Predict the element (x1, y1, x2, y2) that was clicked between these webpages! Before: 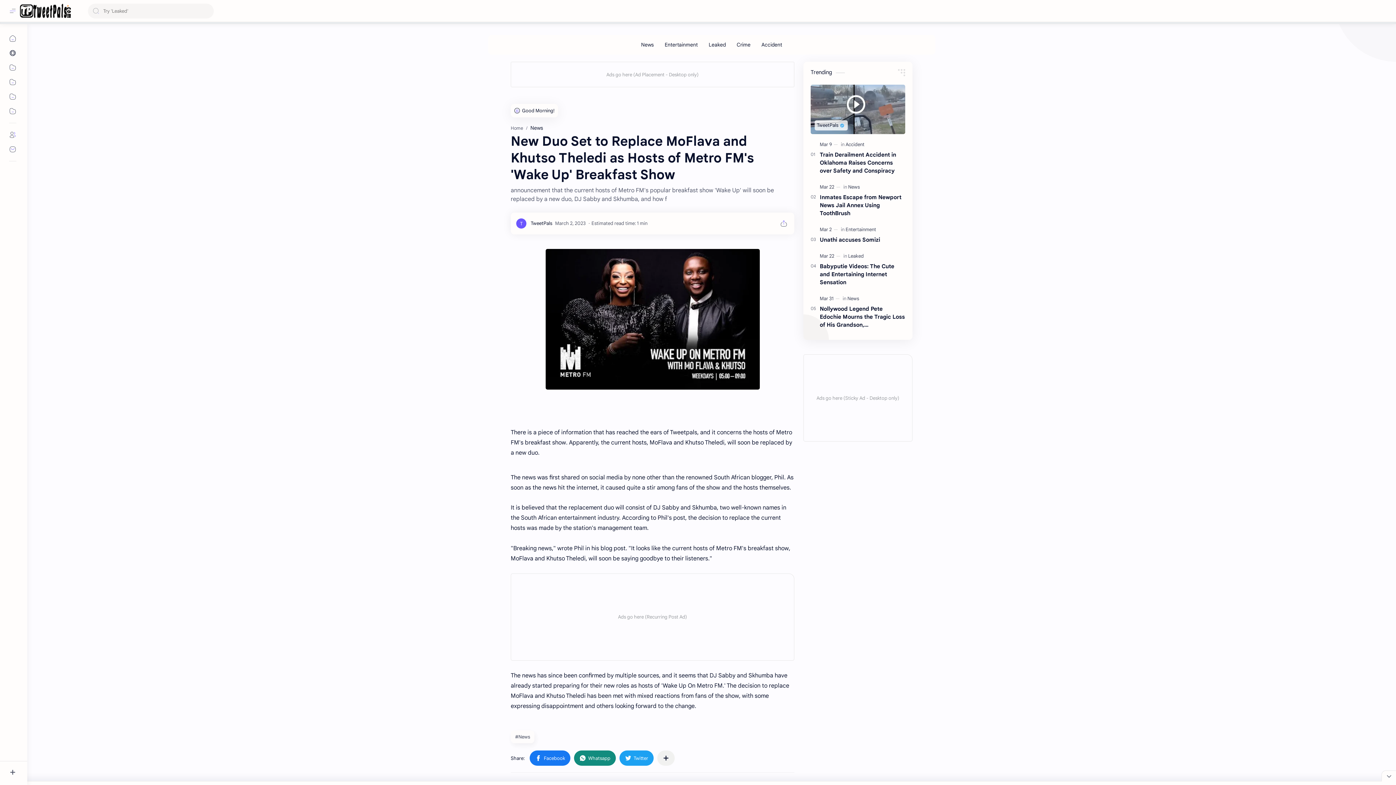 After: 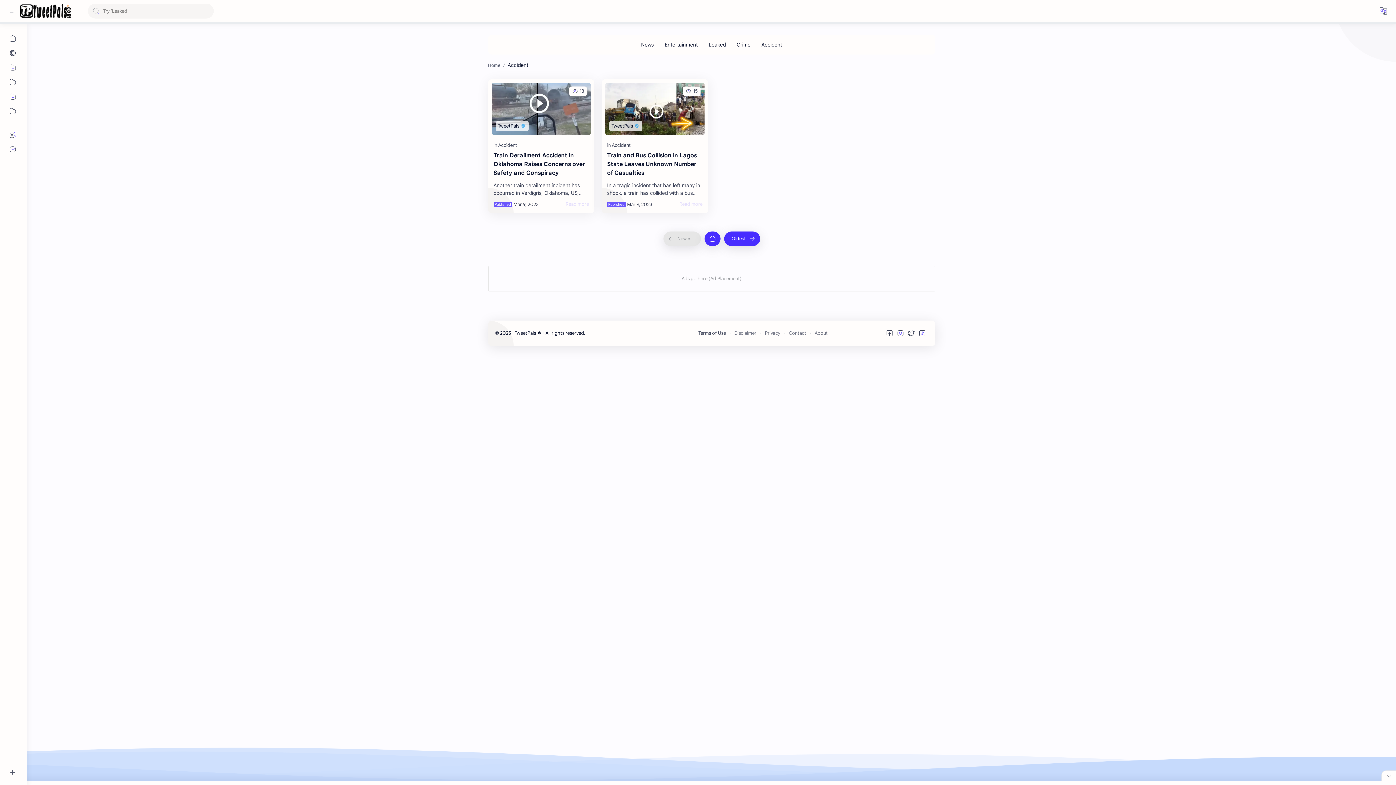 Action: bbox: (845, 135, 864, 153) label: Accident